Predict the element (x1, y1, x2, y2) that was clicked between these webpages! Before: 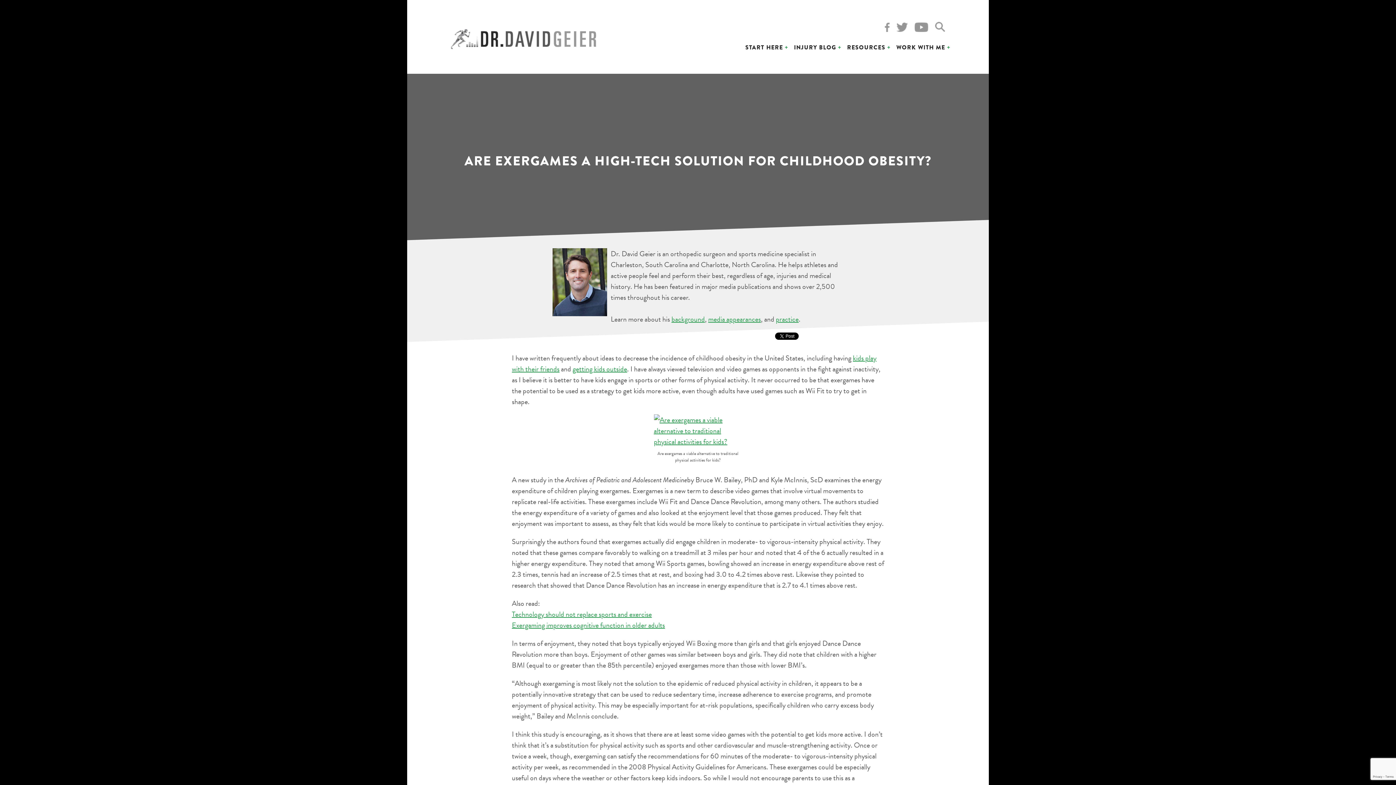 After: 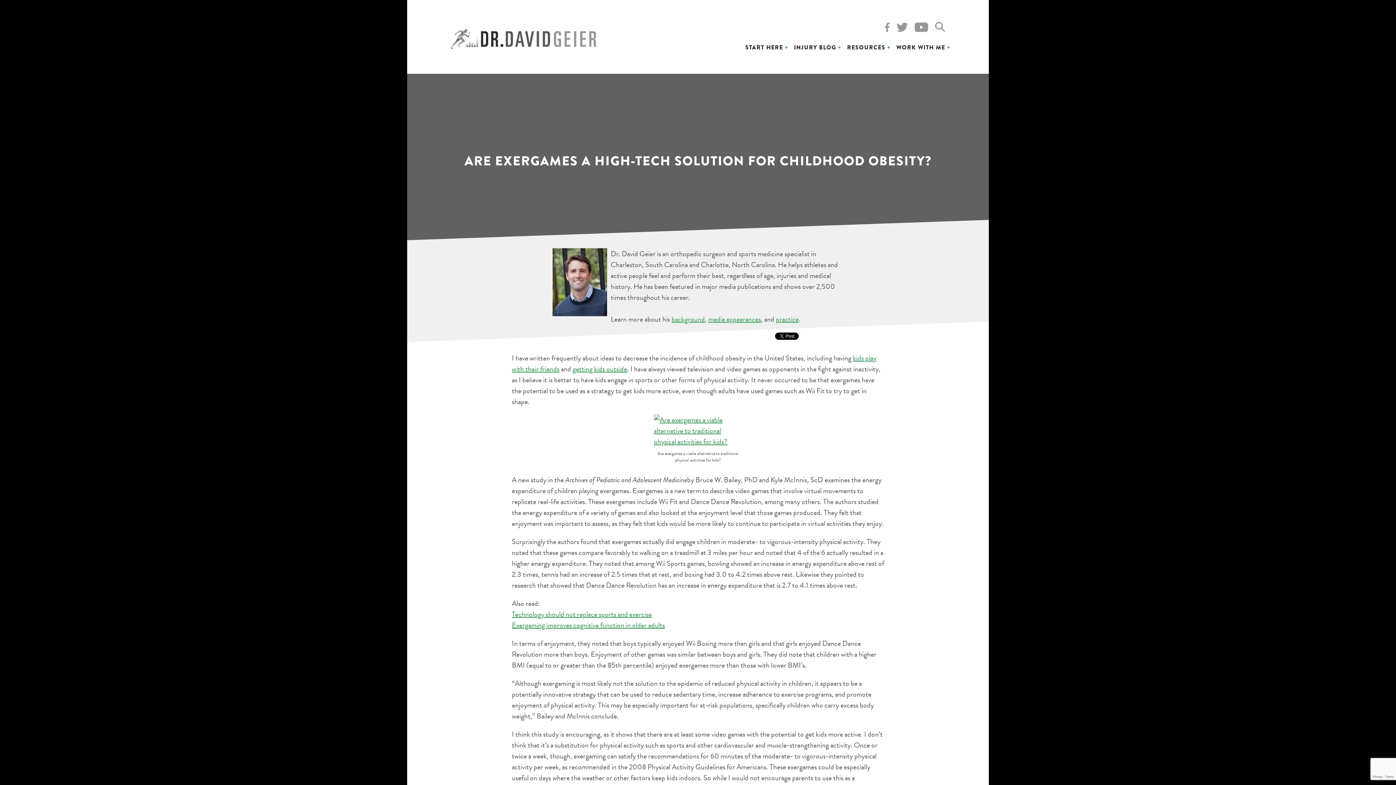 Action: bbox: (885, 22, 889, 34)